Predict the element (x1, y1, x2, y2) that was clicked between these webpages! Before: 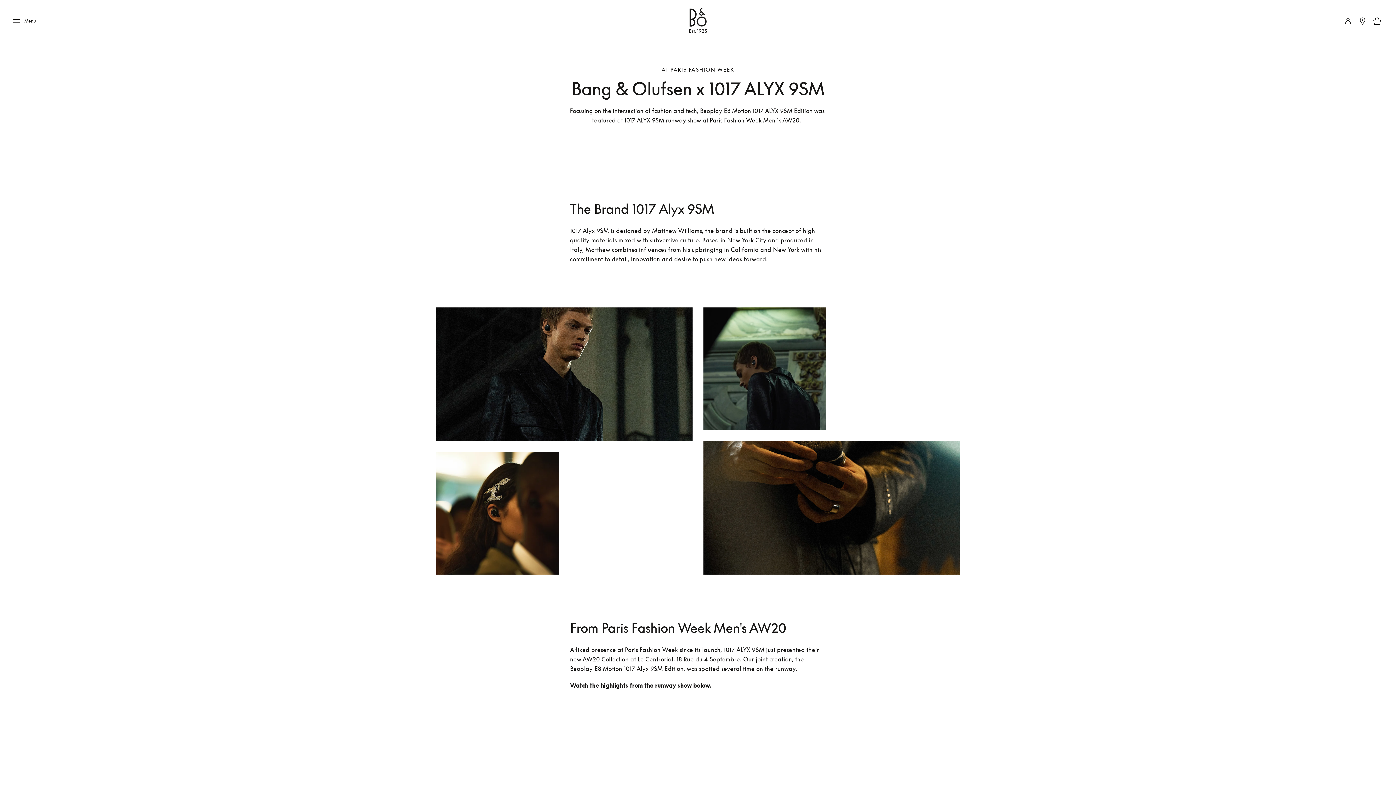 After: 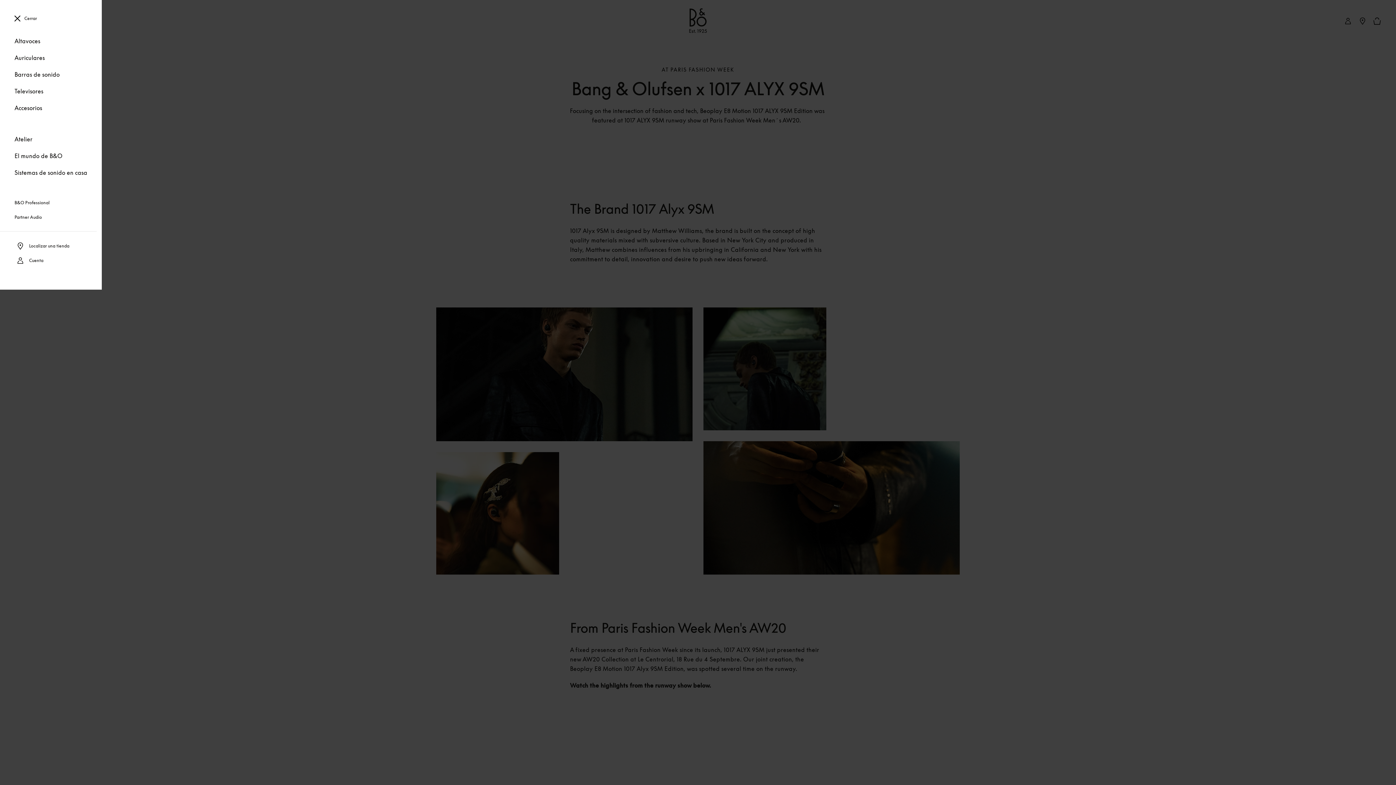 Action: bbox: (13, 17, 40, 24) label: Menú